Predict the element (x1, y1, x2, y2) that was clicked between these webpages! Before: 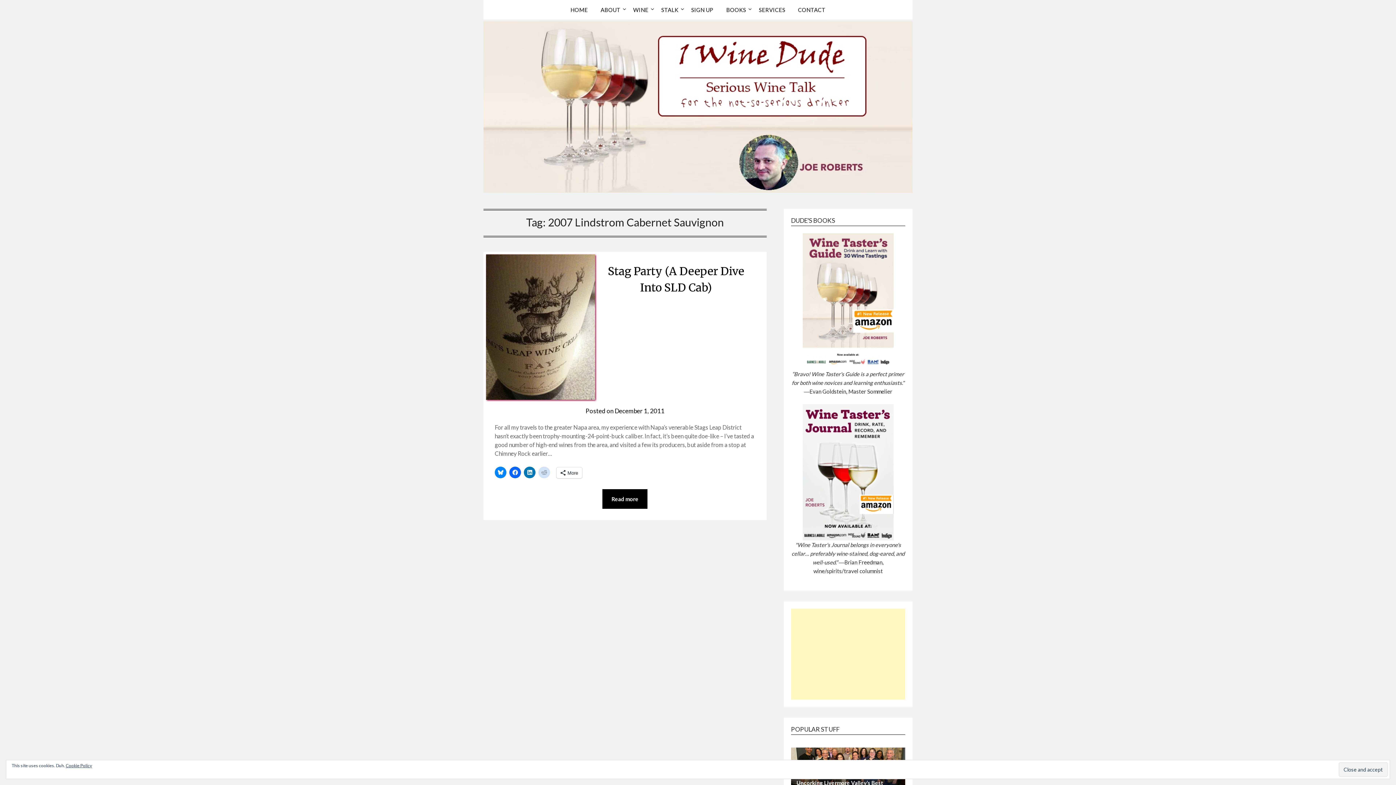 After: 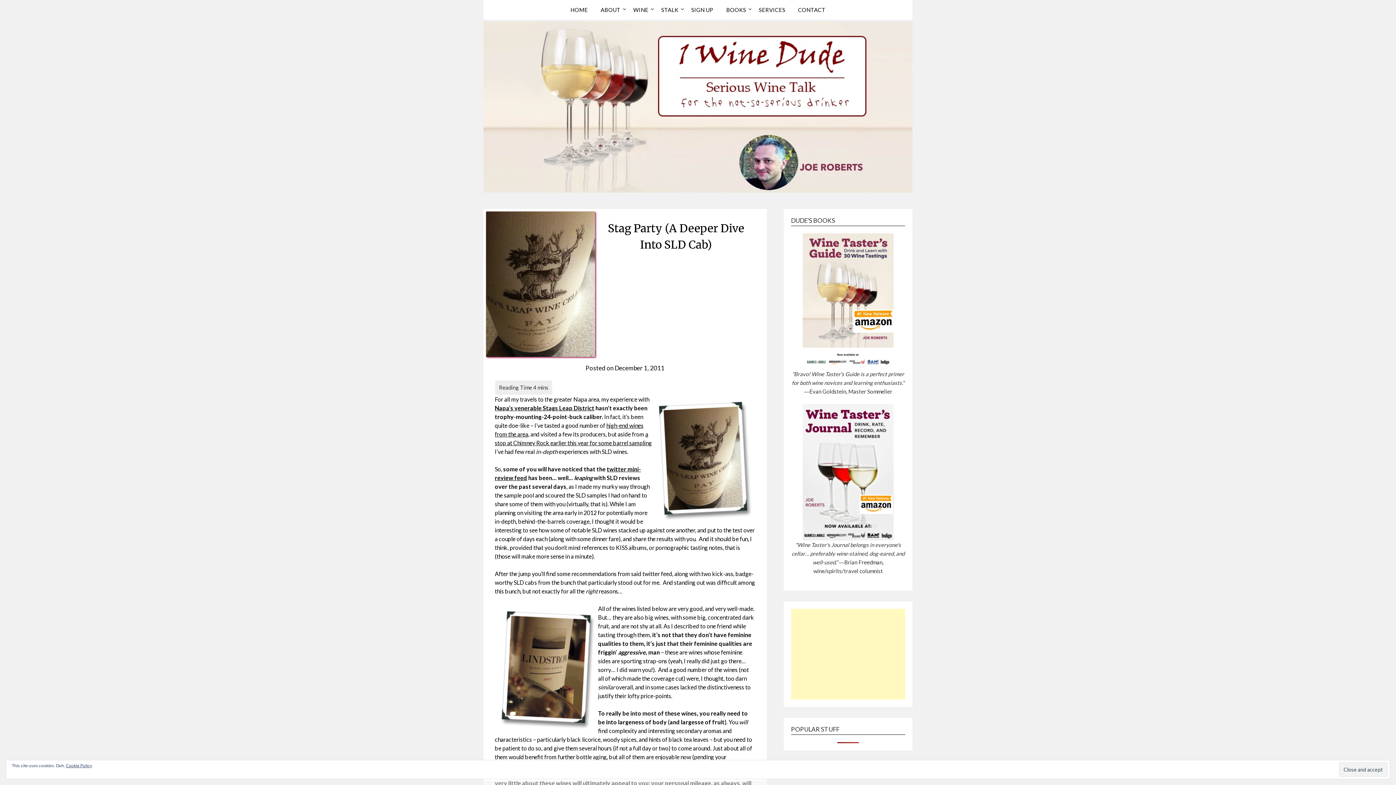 Action: label: December 1, 2011 bbox: (614, 407, 664, 414)